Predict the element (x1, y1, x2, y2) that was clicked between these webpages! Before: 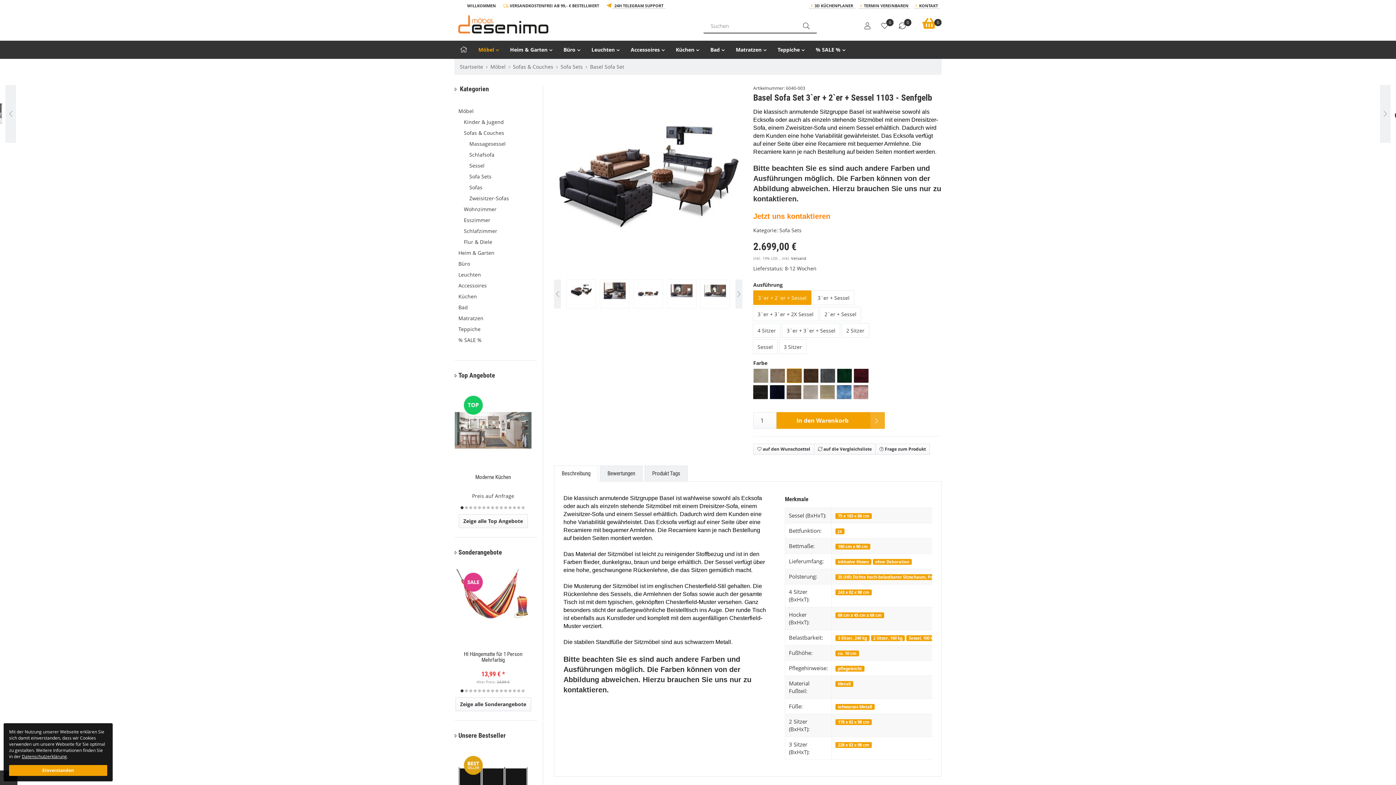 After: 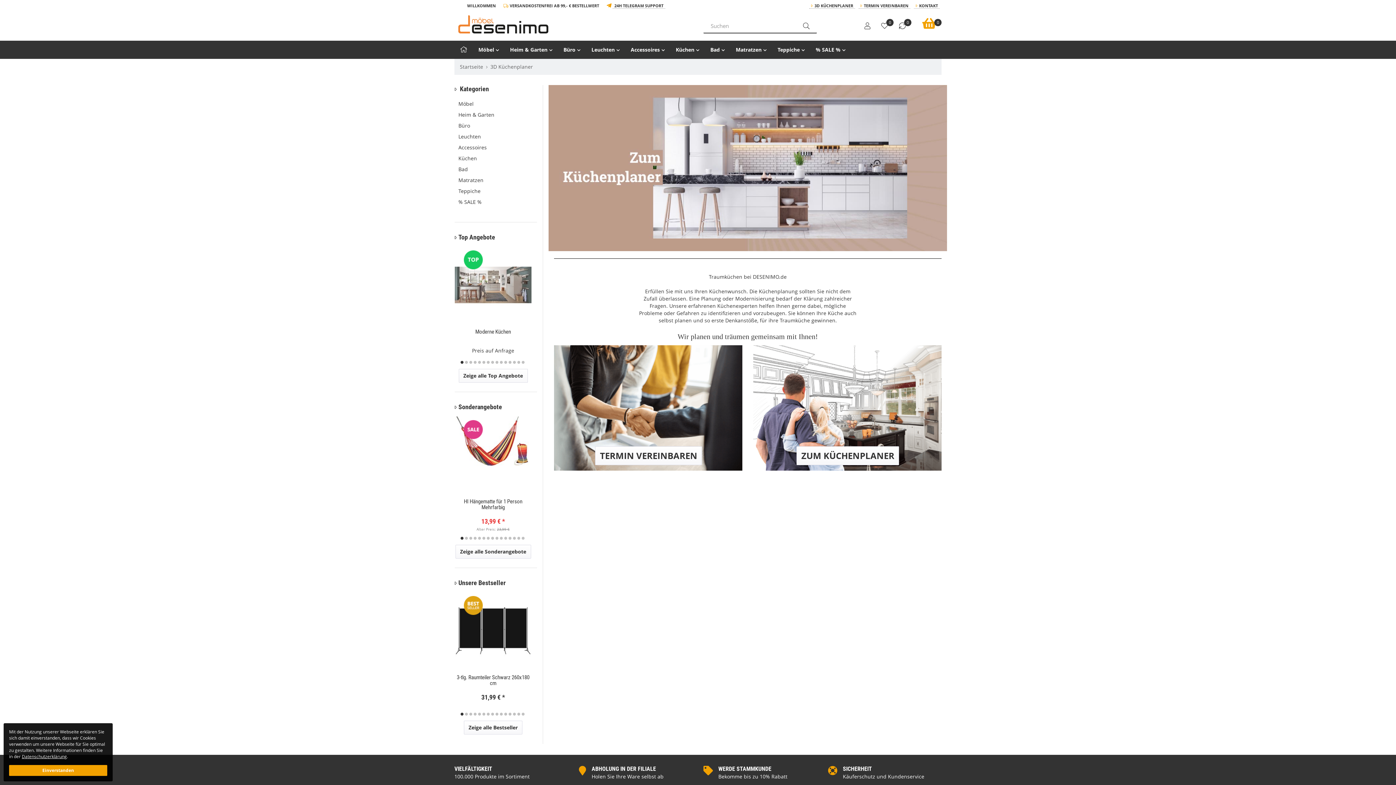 Action: bbox: (809, 2, 855, 8) label: 3D KÜCHENPLANER